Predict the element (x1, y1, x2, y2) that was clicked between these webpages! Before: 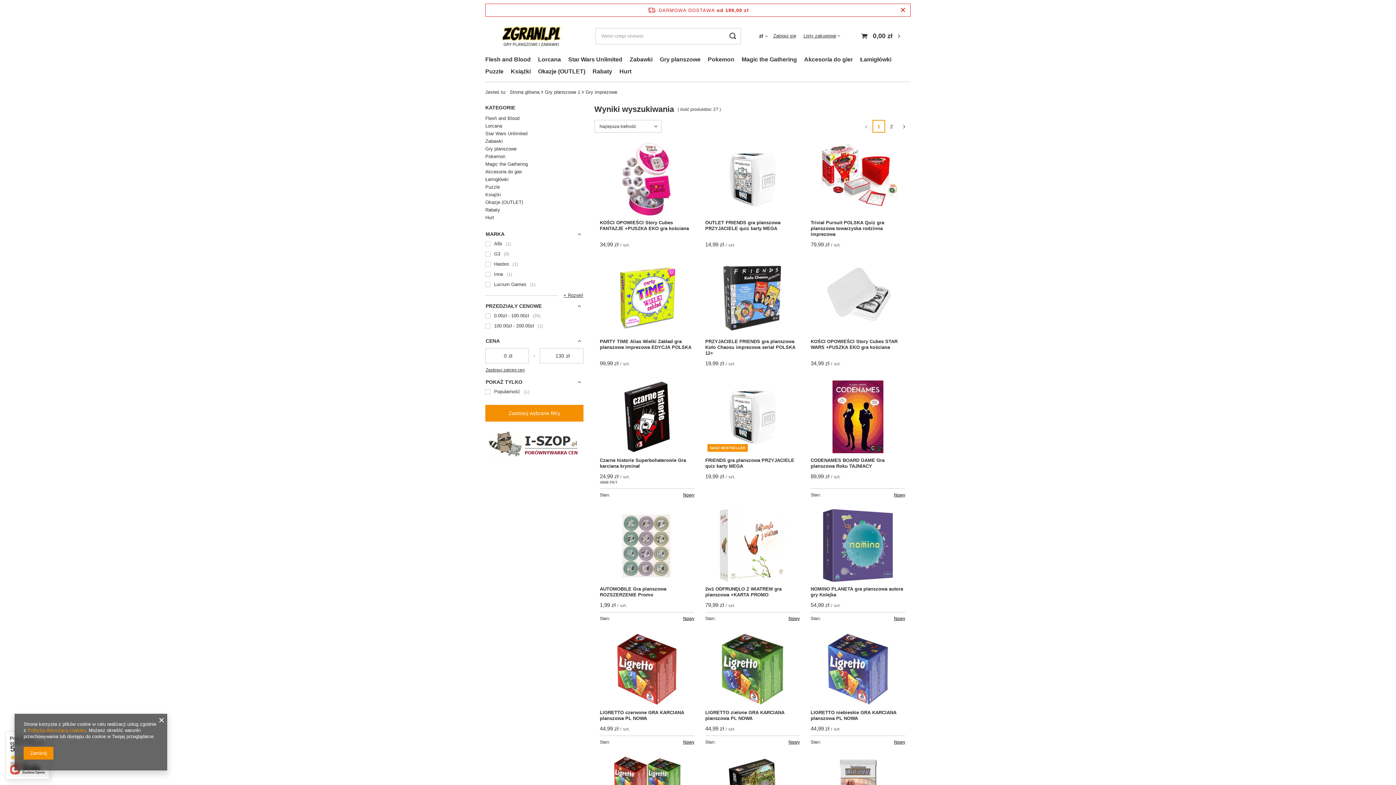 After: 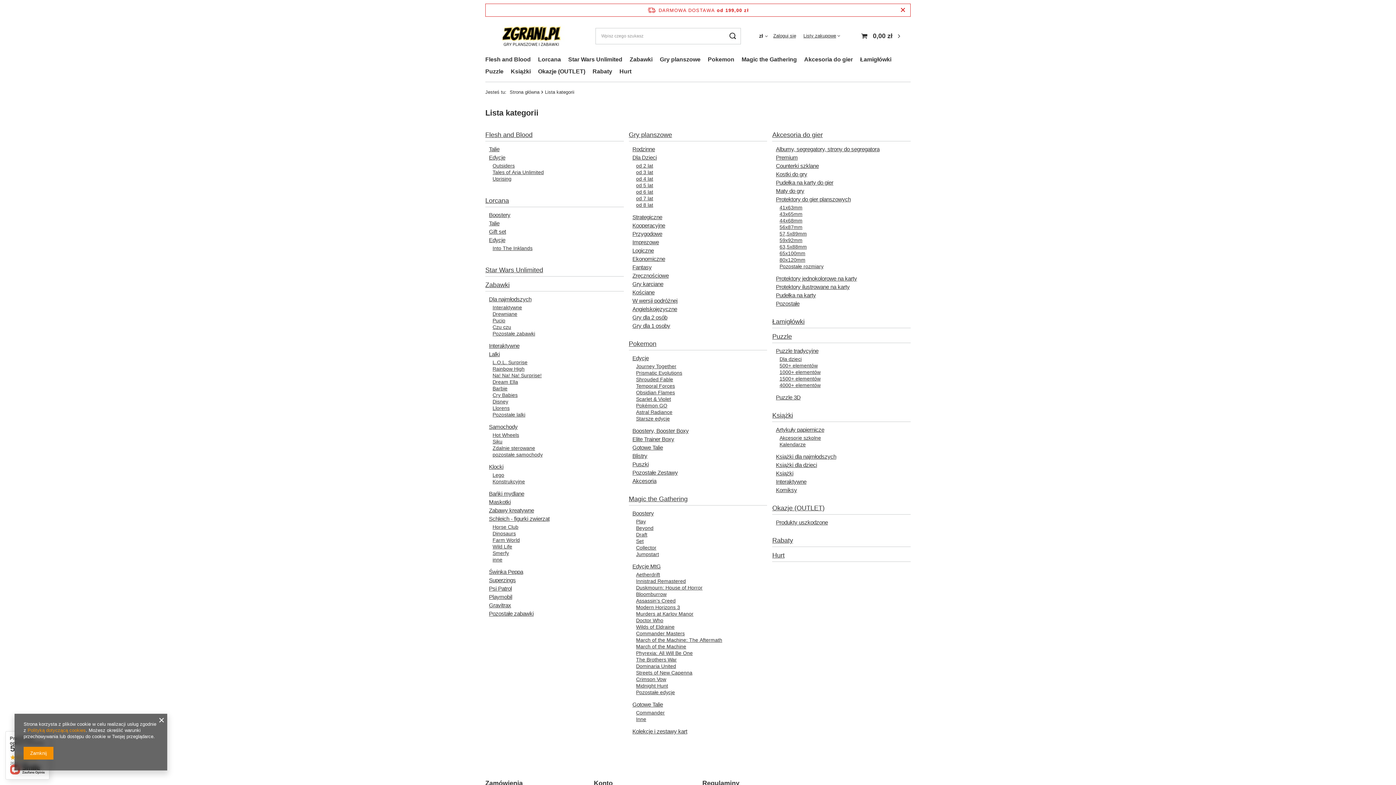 Action: bbox: (485, 104, 583, 110) label: KATEGORIE